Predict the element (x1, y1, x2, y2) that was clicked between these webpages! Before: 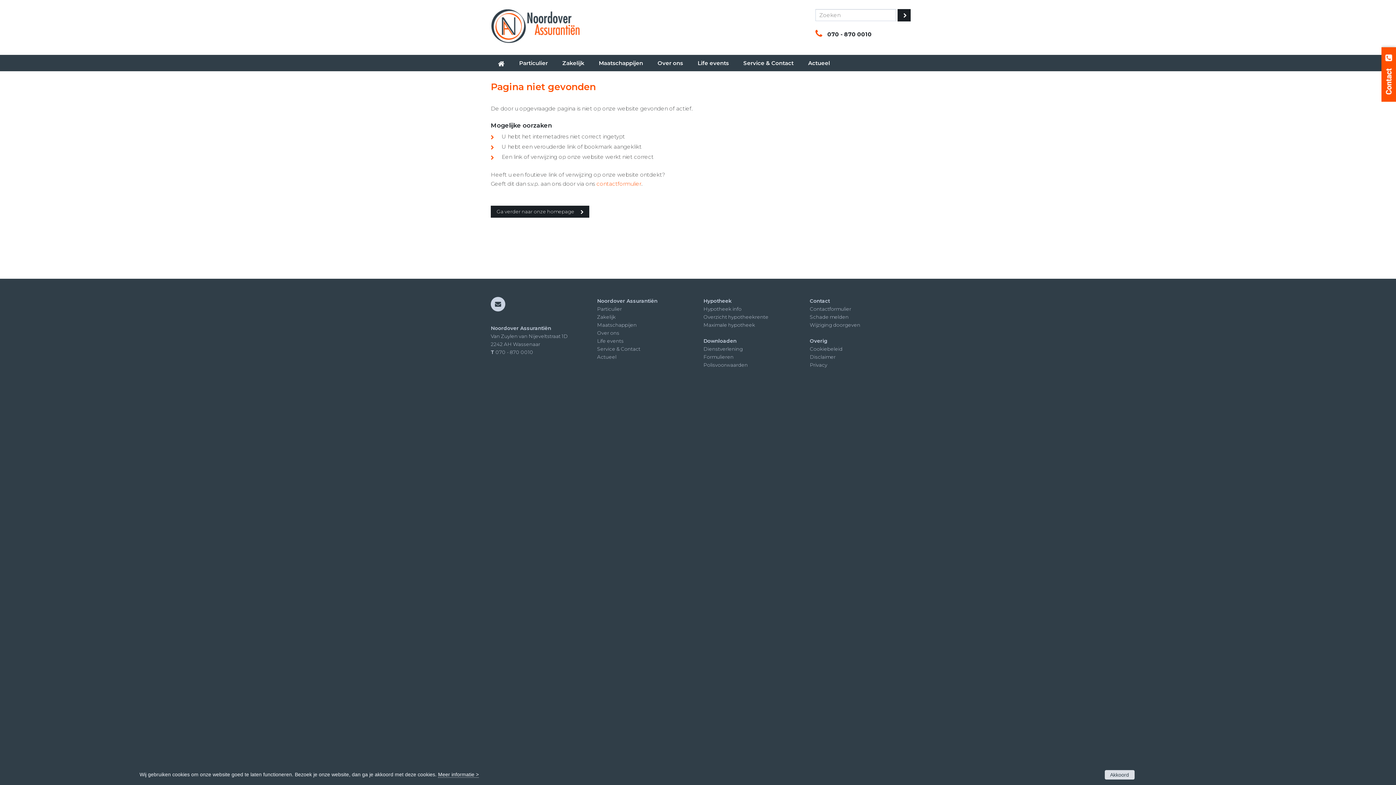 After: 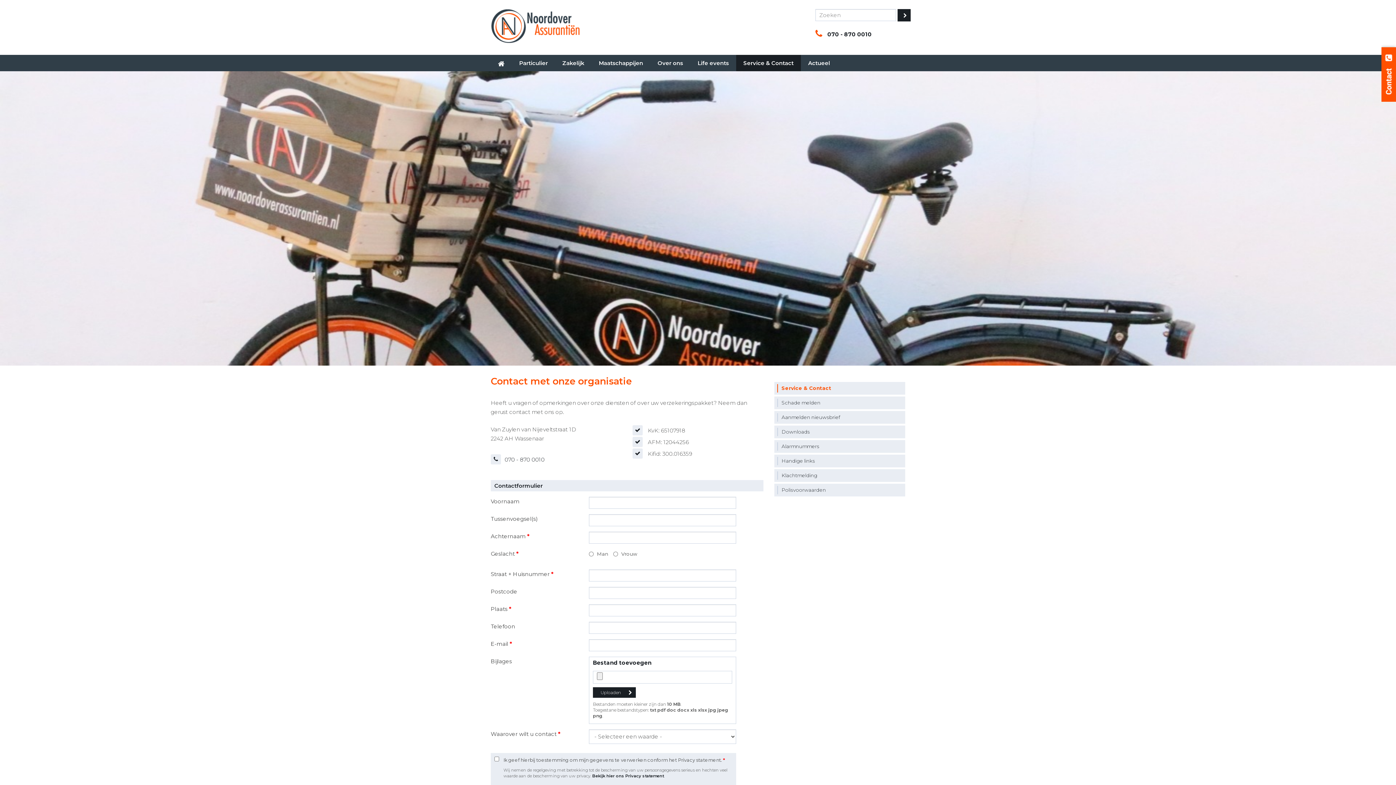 Action: label: Wijziging doorgeven bbox: (810, 322, 860, 327)